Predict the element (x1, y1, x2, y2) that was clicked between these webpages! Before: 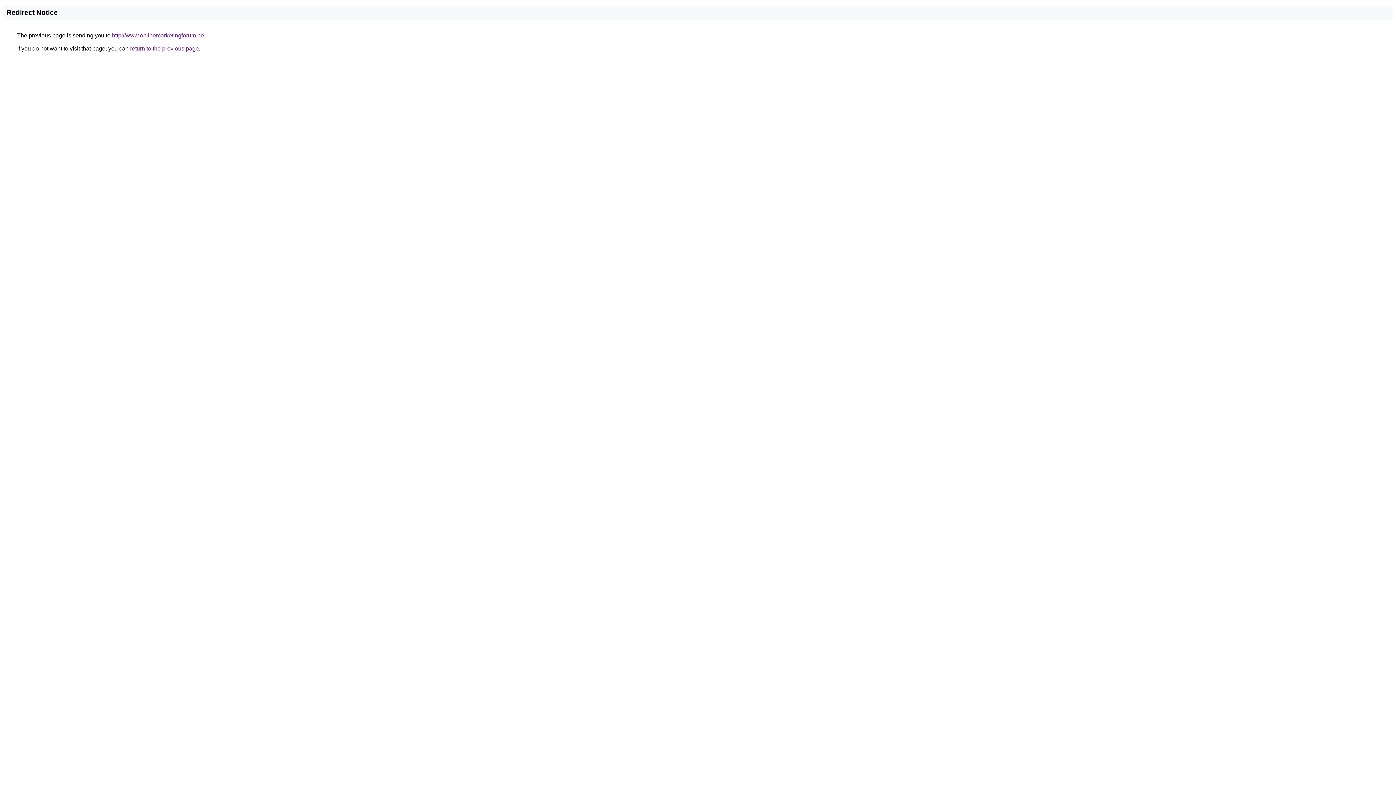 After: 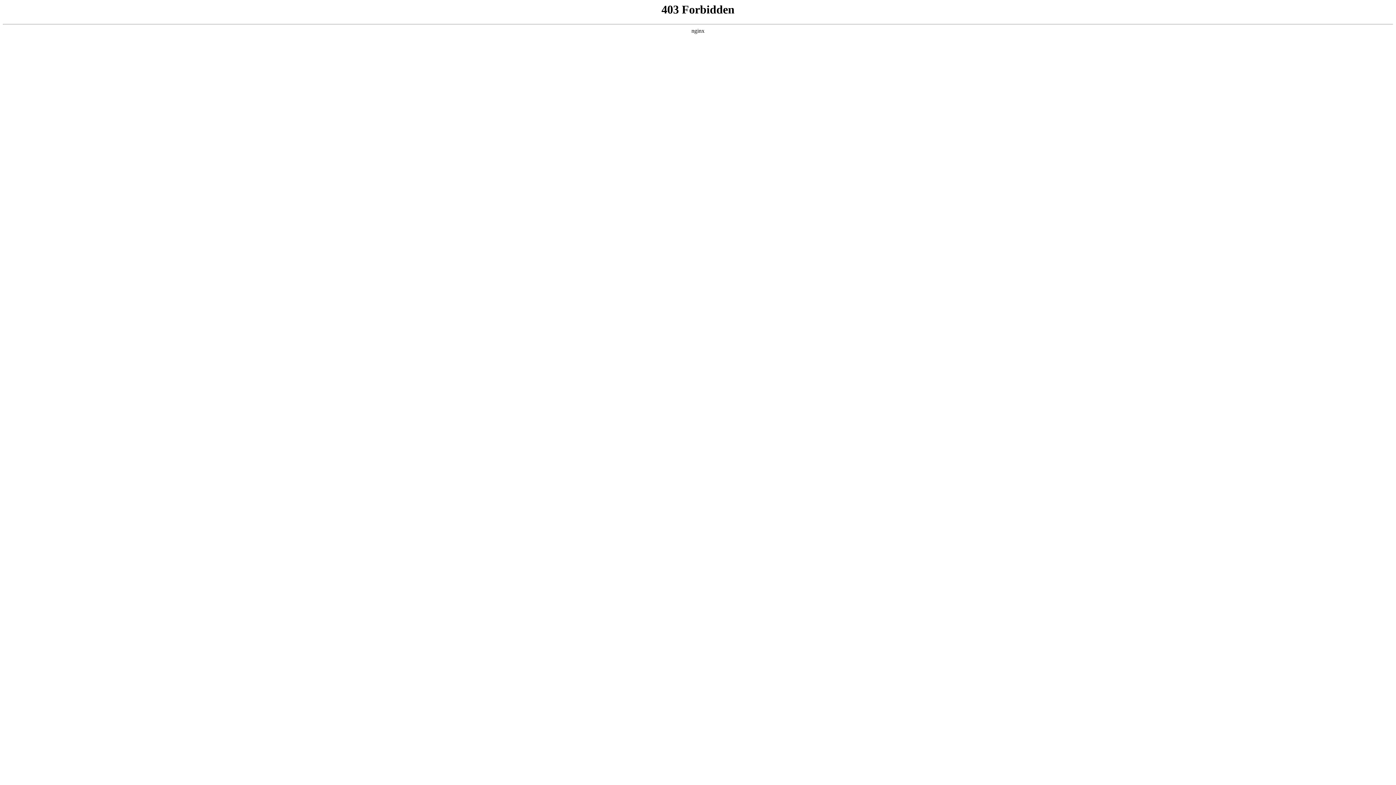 Action: label: http://www.onlinemarketingforum.be bbox: (112, 32, 204, 38)